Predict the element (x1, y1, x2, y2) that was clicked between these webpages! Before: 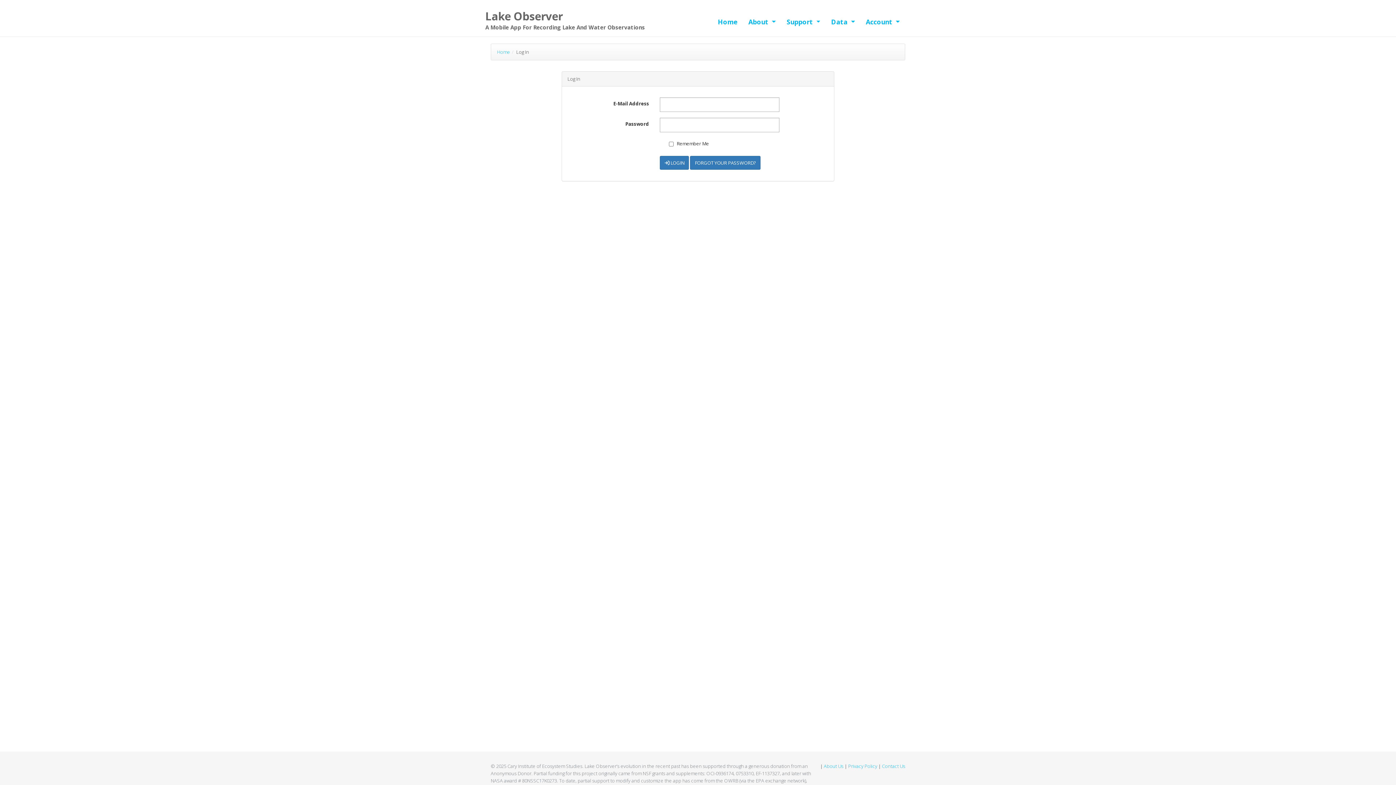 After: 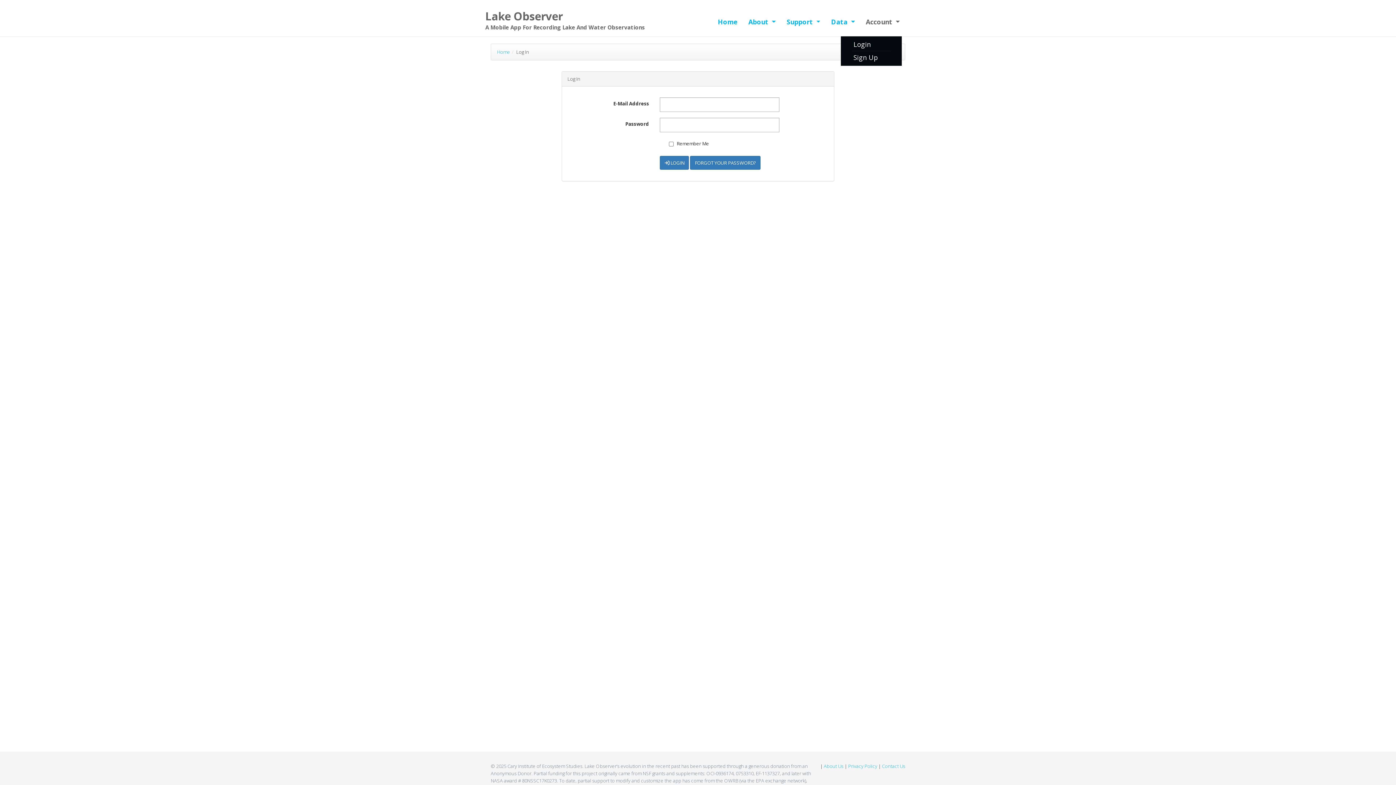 Action: bbox: (860, 7, 905, 36) label: Account 